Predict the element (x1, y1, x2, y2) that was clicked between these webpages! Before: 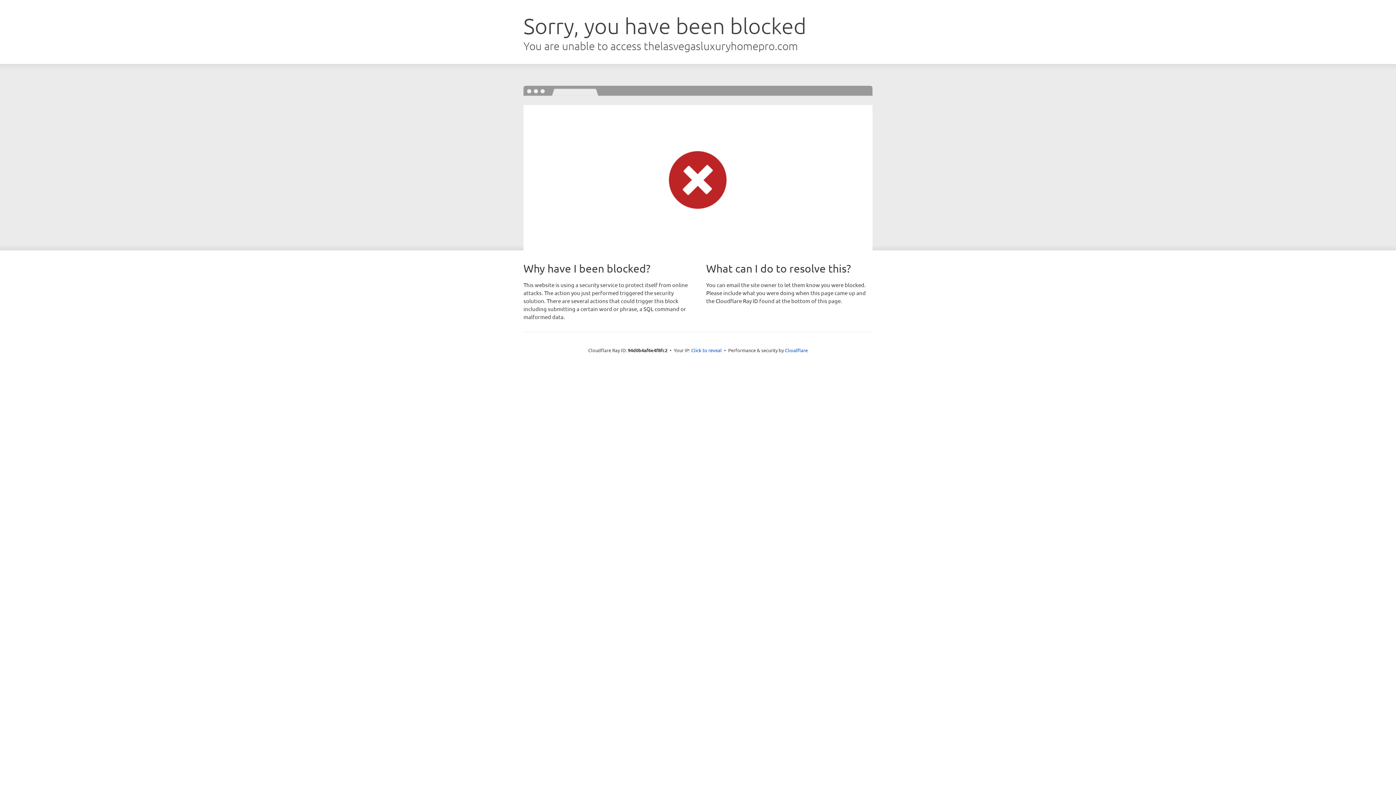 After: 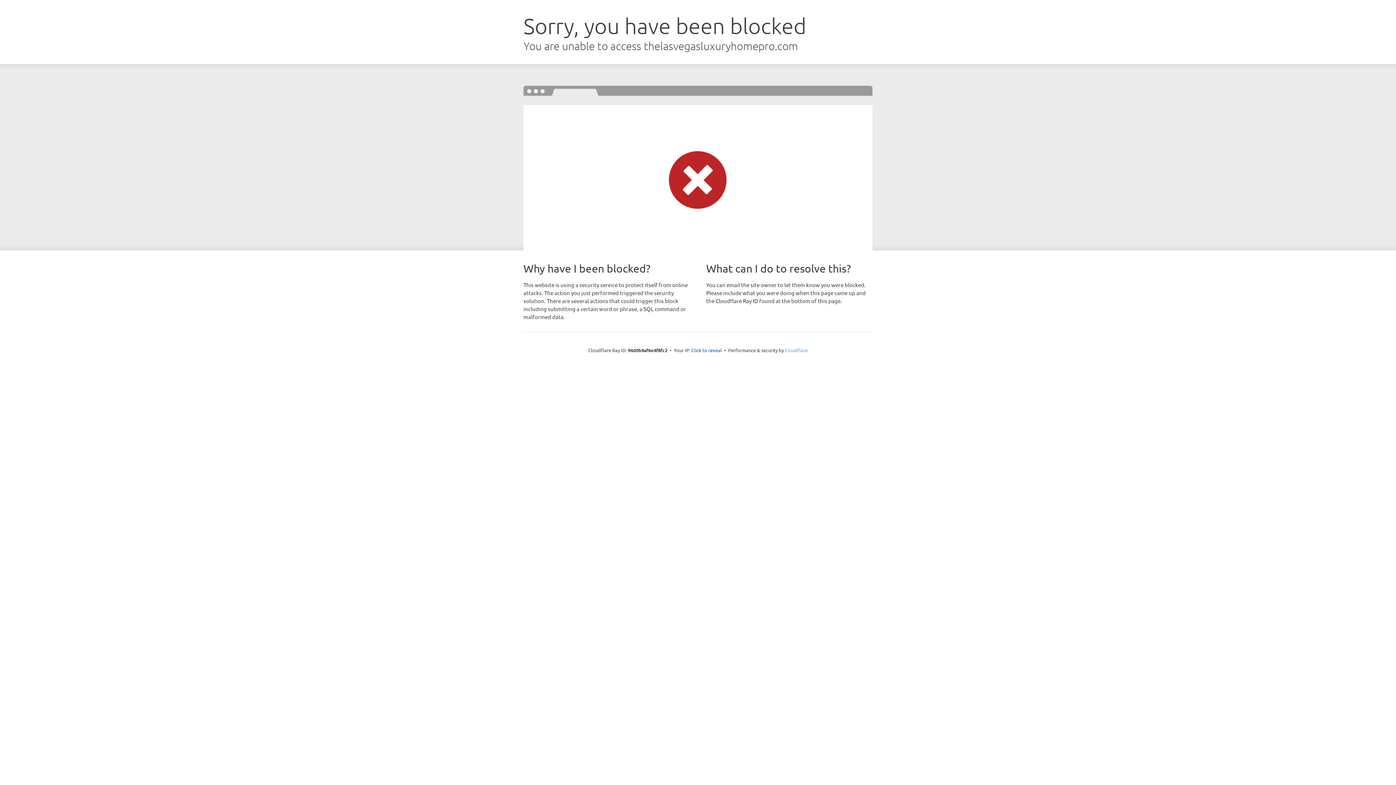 Action: label: Cloudflare bbox: (785, 347, 808, 353)